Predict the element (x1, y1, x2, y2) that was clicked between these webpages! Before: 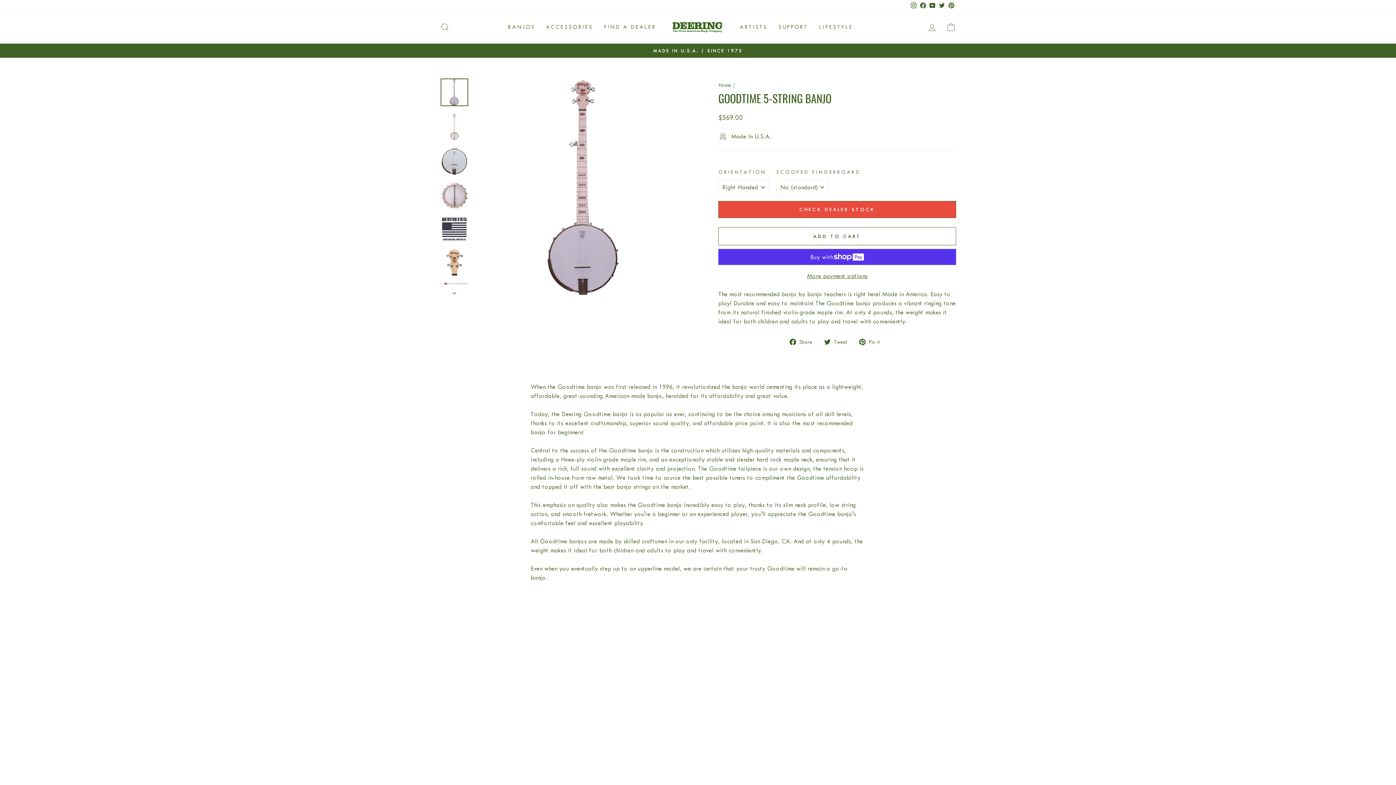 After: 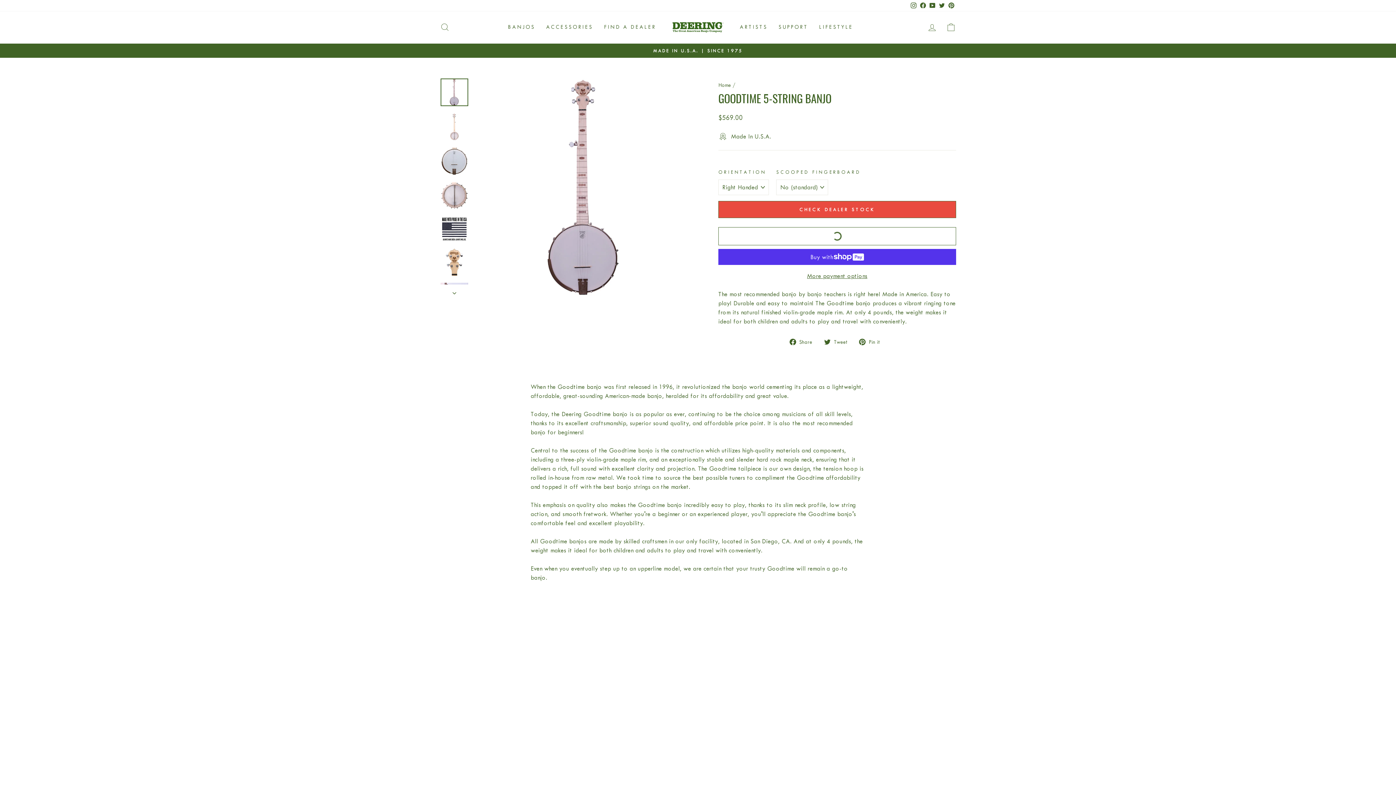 Action: bbox: (718, 227, 956, 245) label: ADD TO CART